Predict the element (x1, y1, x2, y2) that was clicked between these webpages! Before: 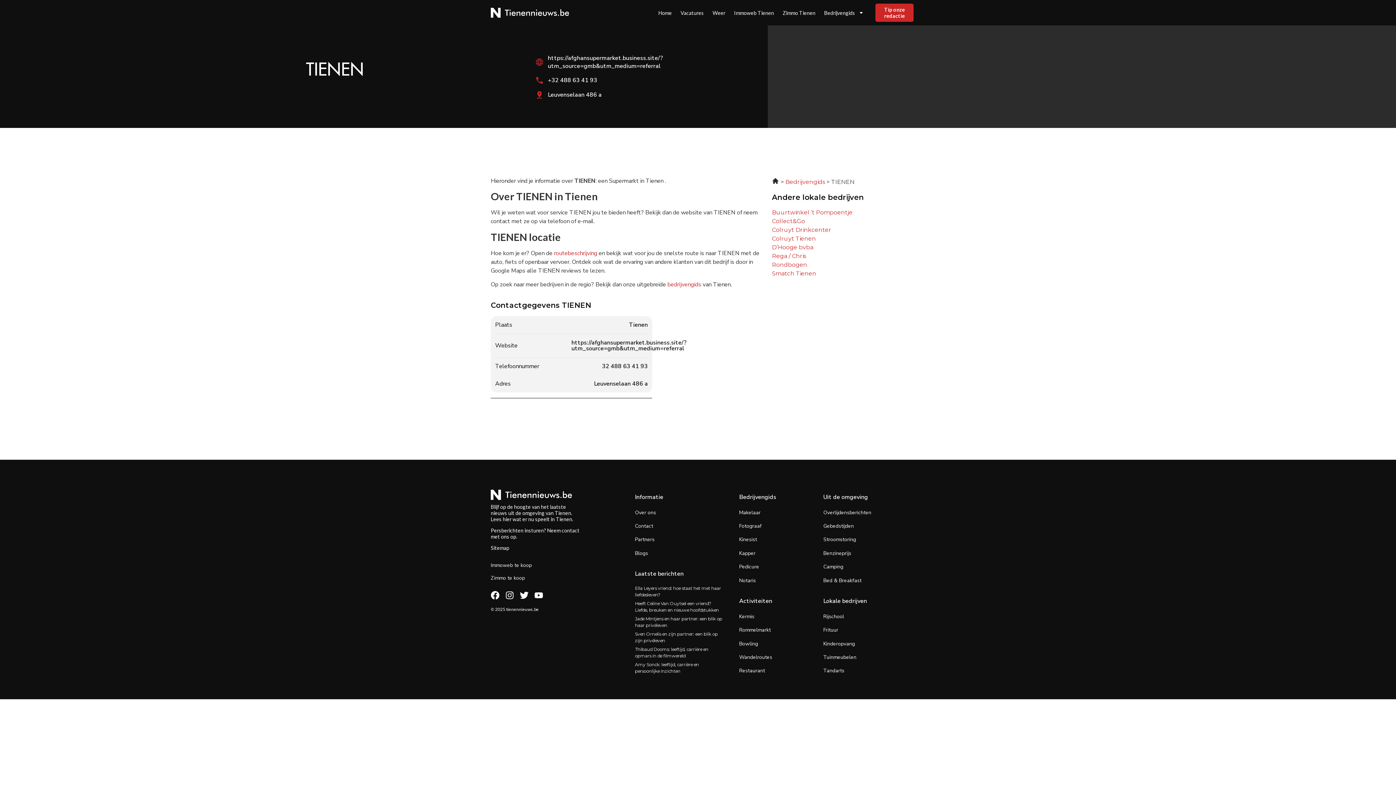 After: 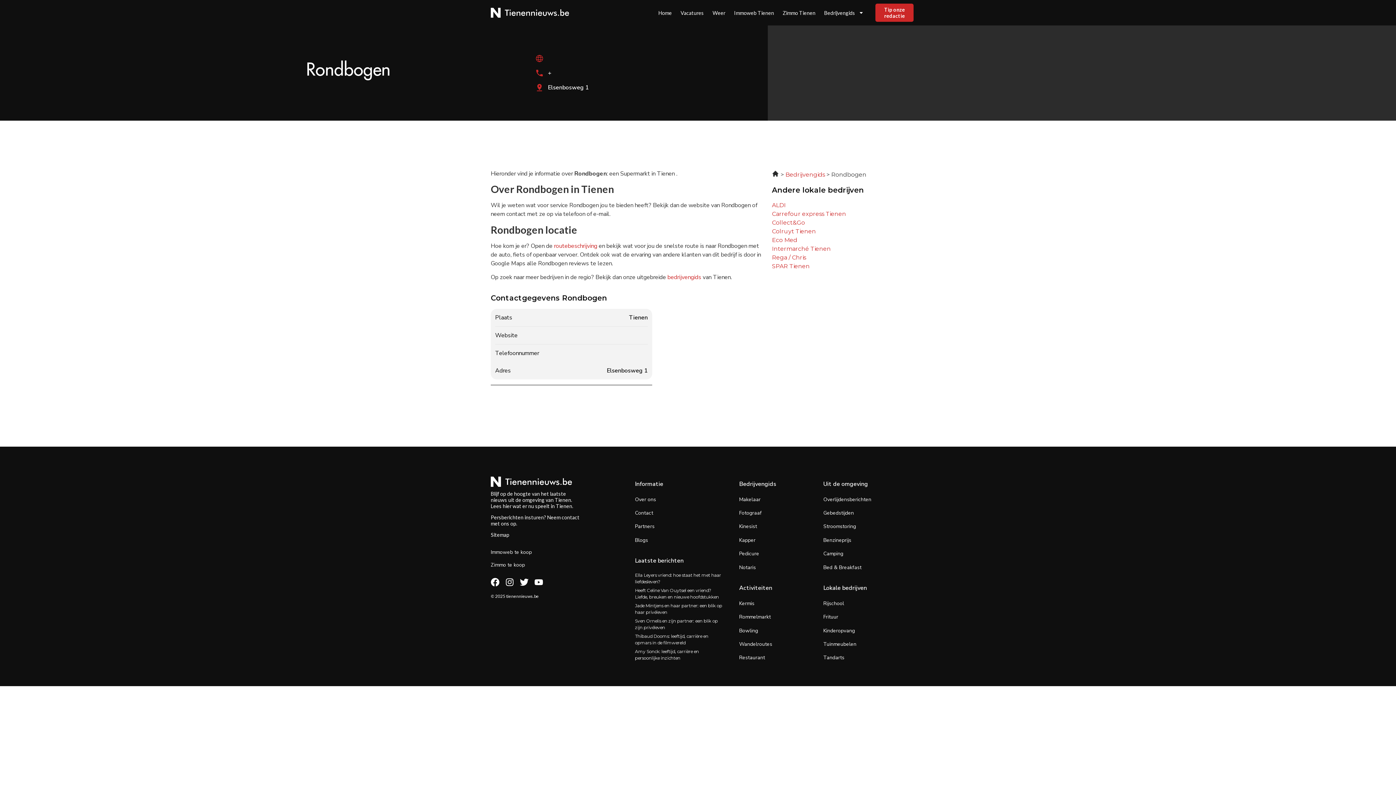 Action: bbox: (772, 261, 807, 268) label: Rondbogen